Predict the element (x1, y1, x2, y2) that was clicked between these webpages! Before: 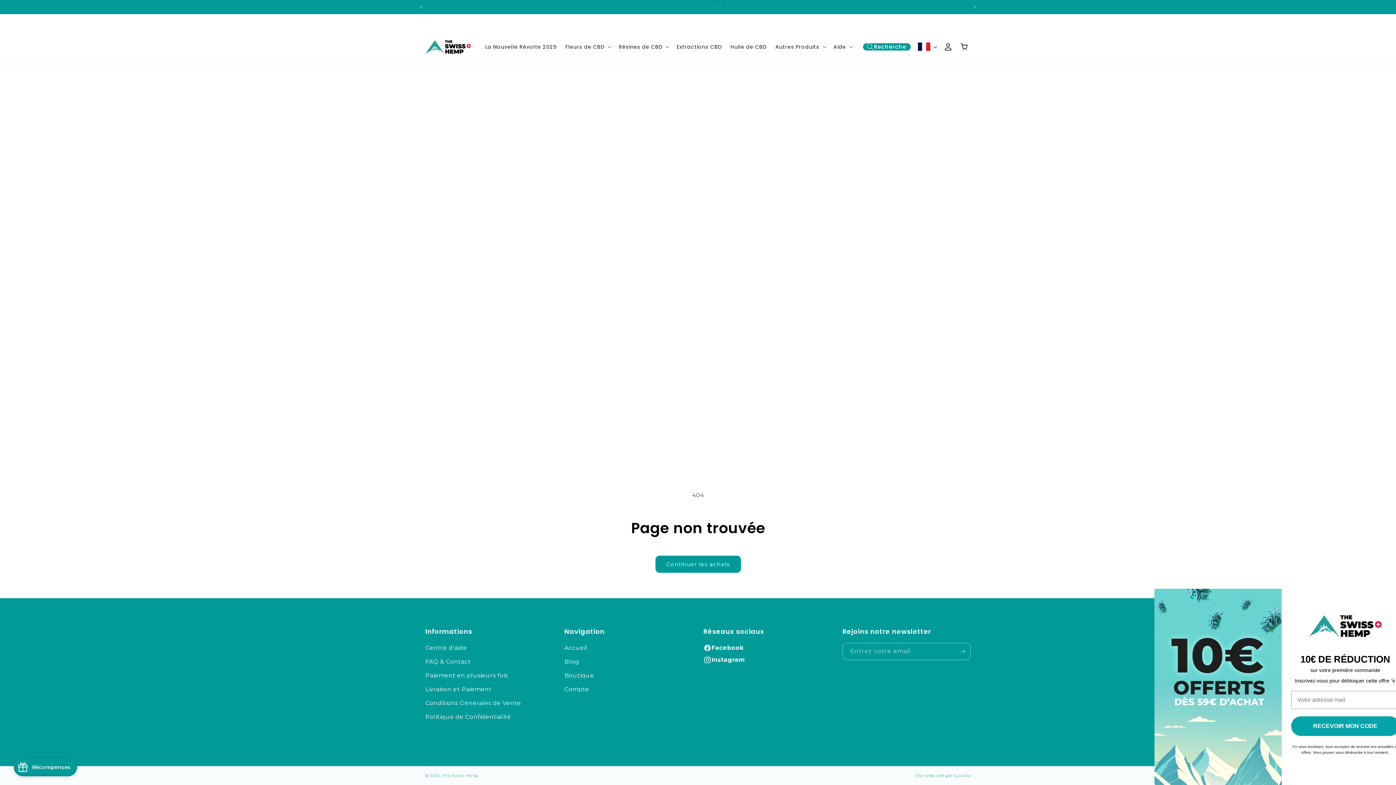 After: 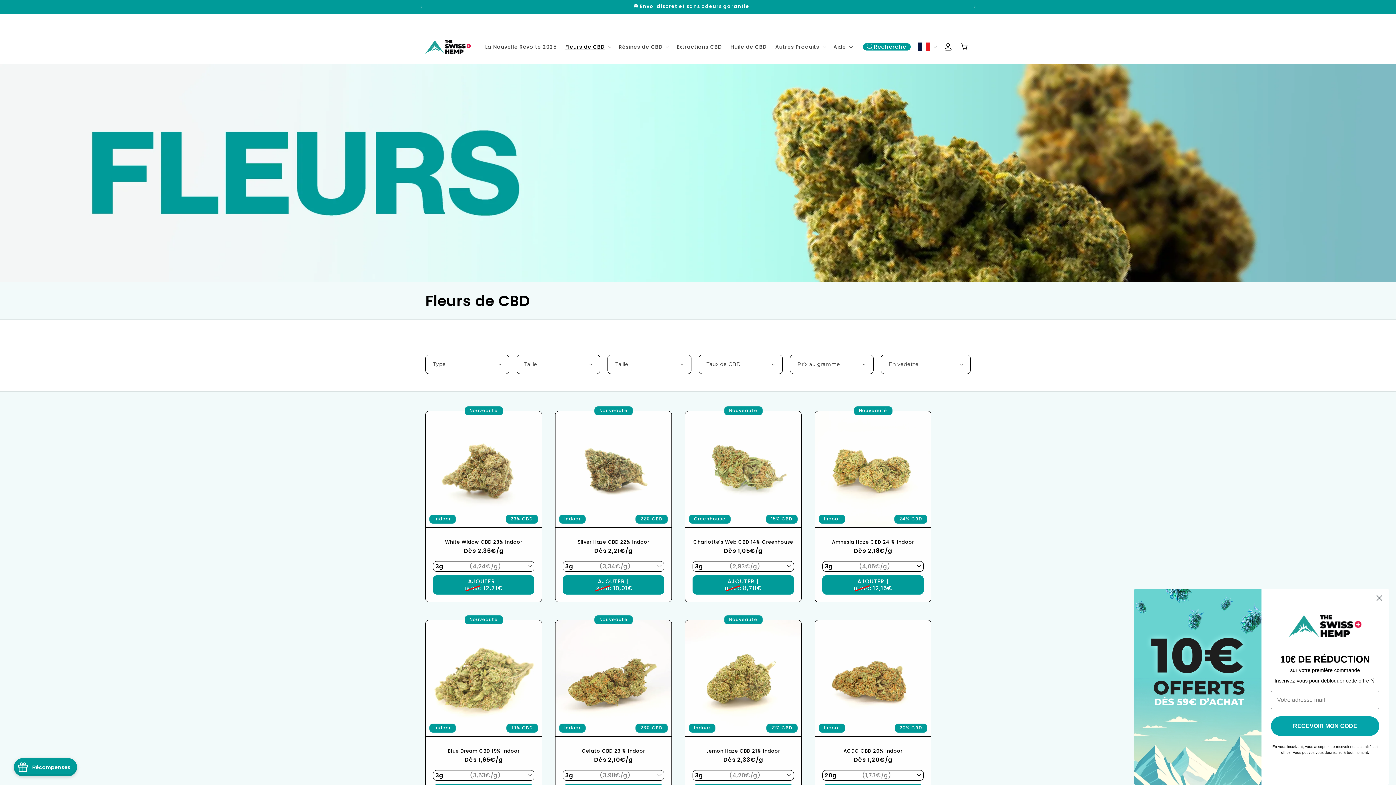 Action: bbox: (565, 43, 604, 50) label: Fleurs de CBD